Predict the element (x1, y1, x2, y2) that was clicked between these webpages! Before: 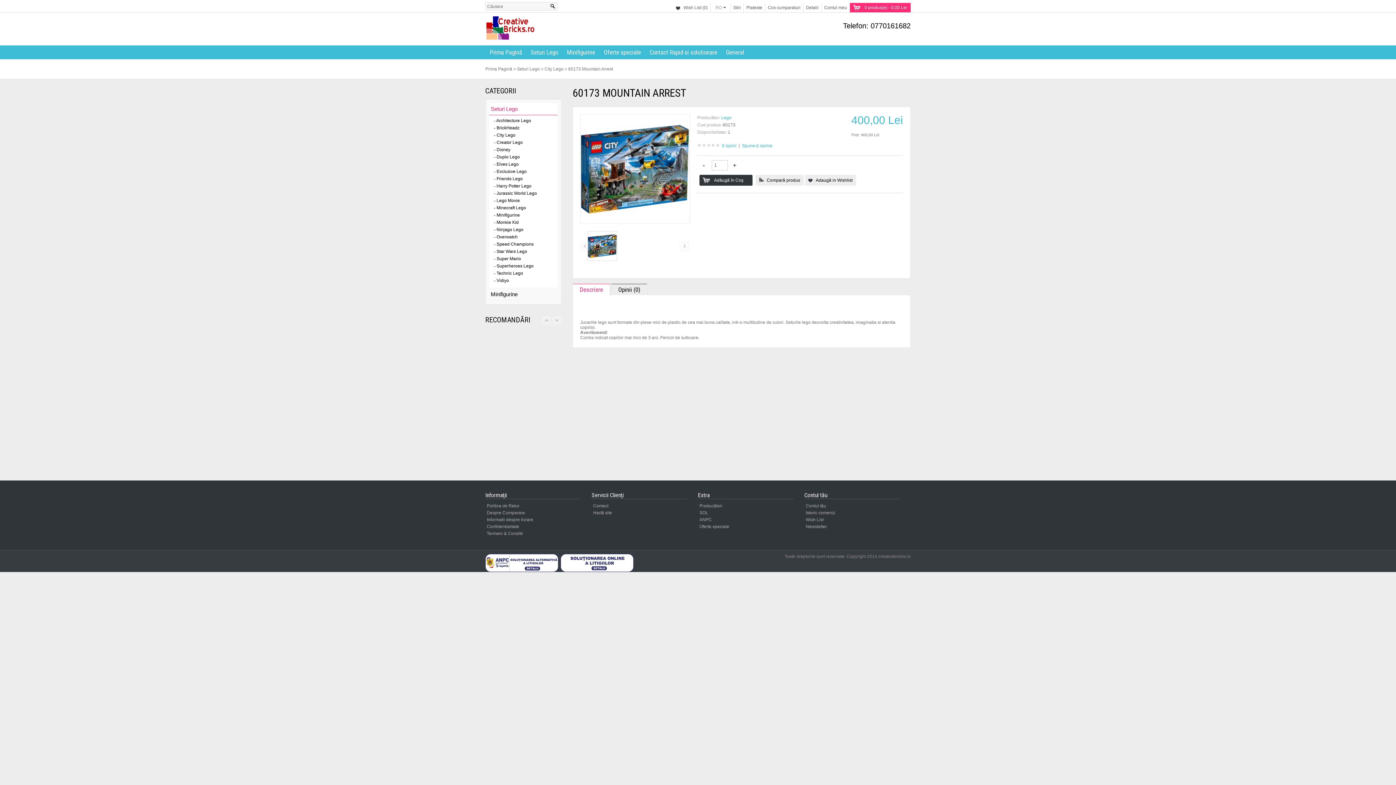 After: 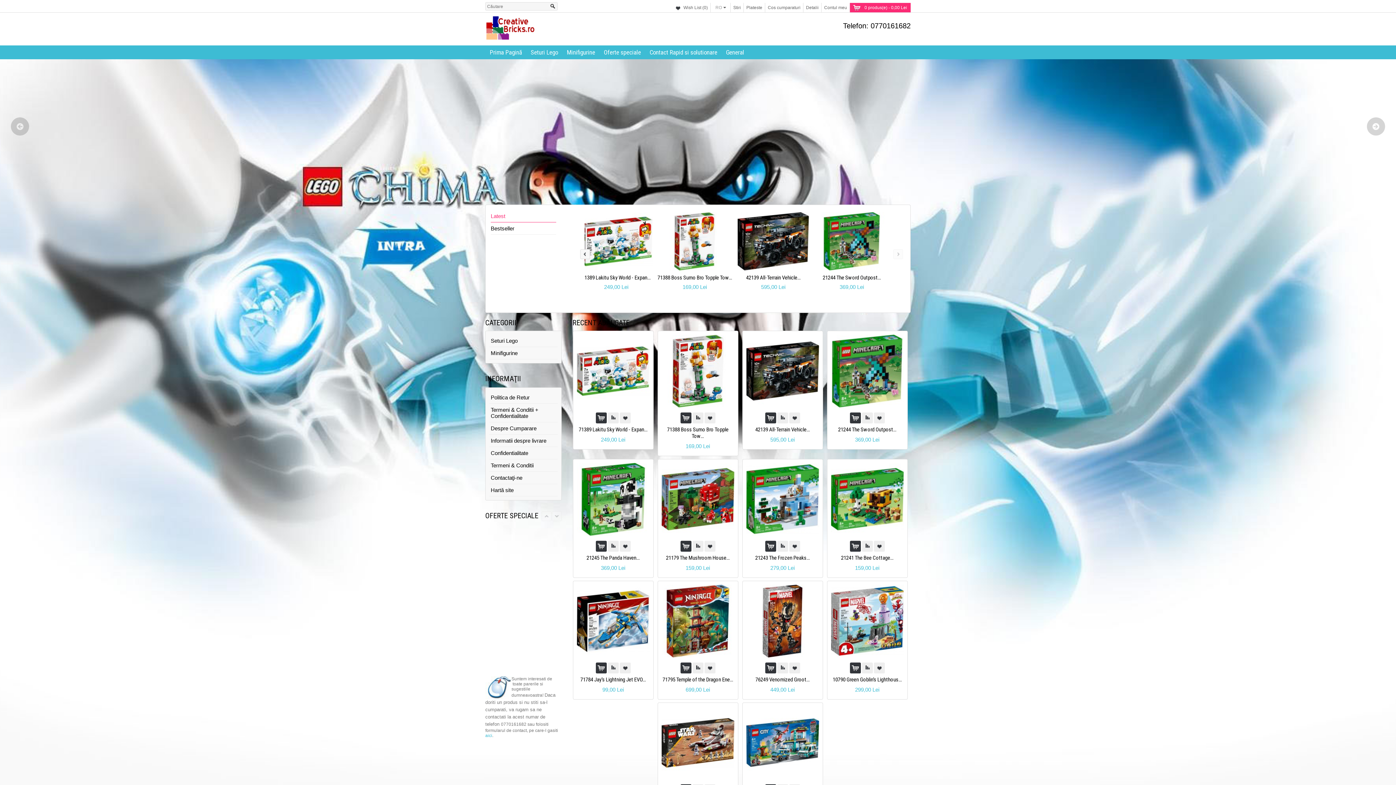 Action: bbox: (721, 45, 748, 59) label: General